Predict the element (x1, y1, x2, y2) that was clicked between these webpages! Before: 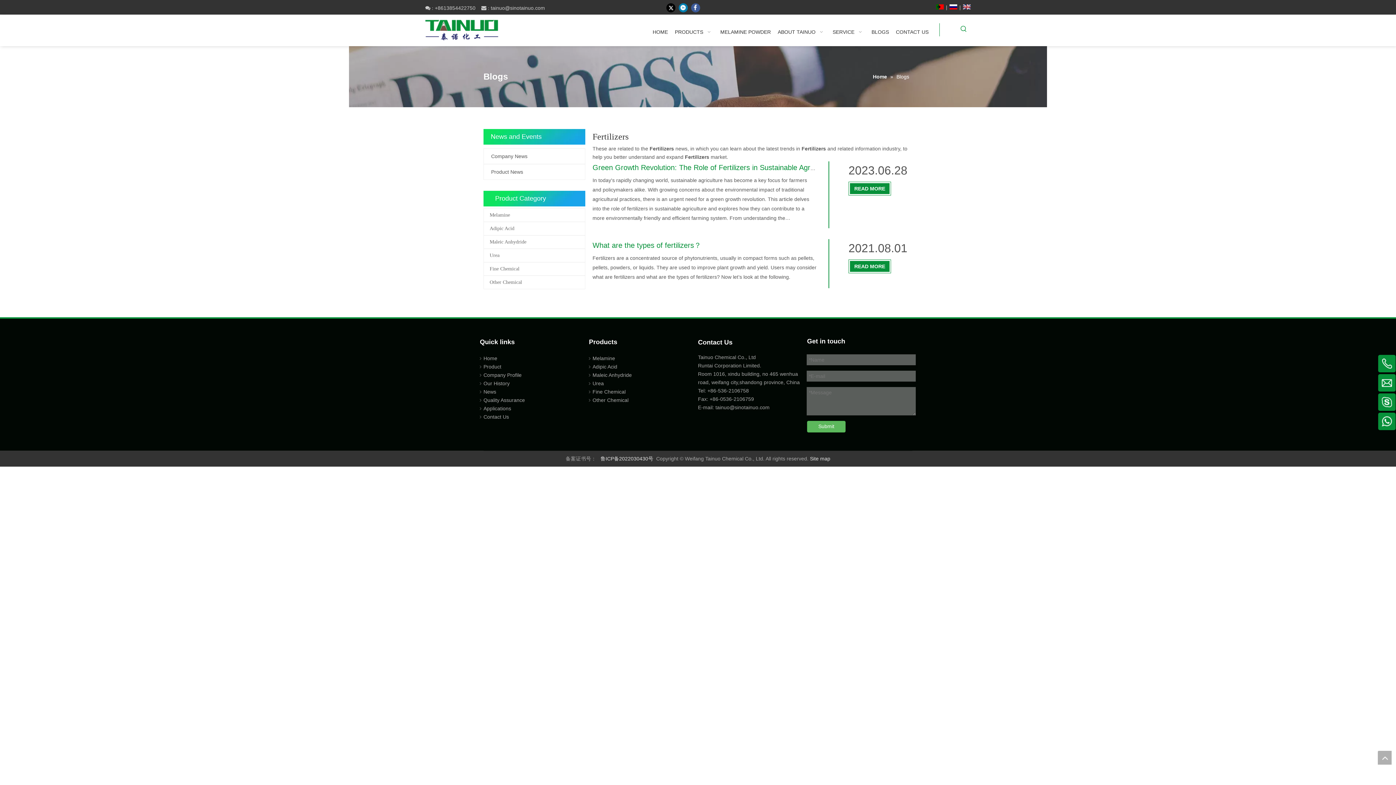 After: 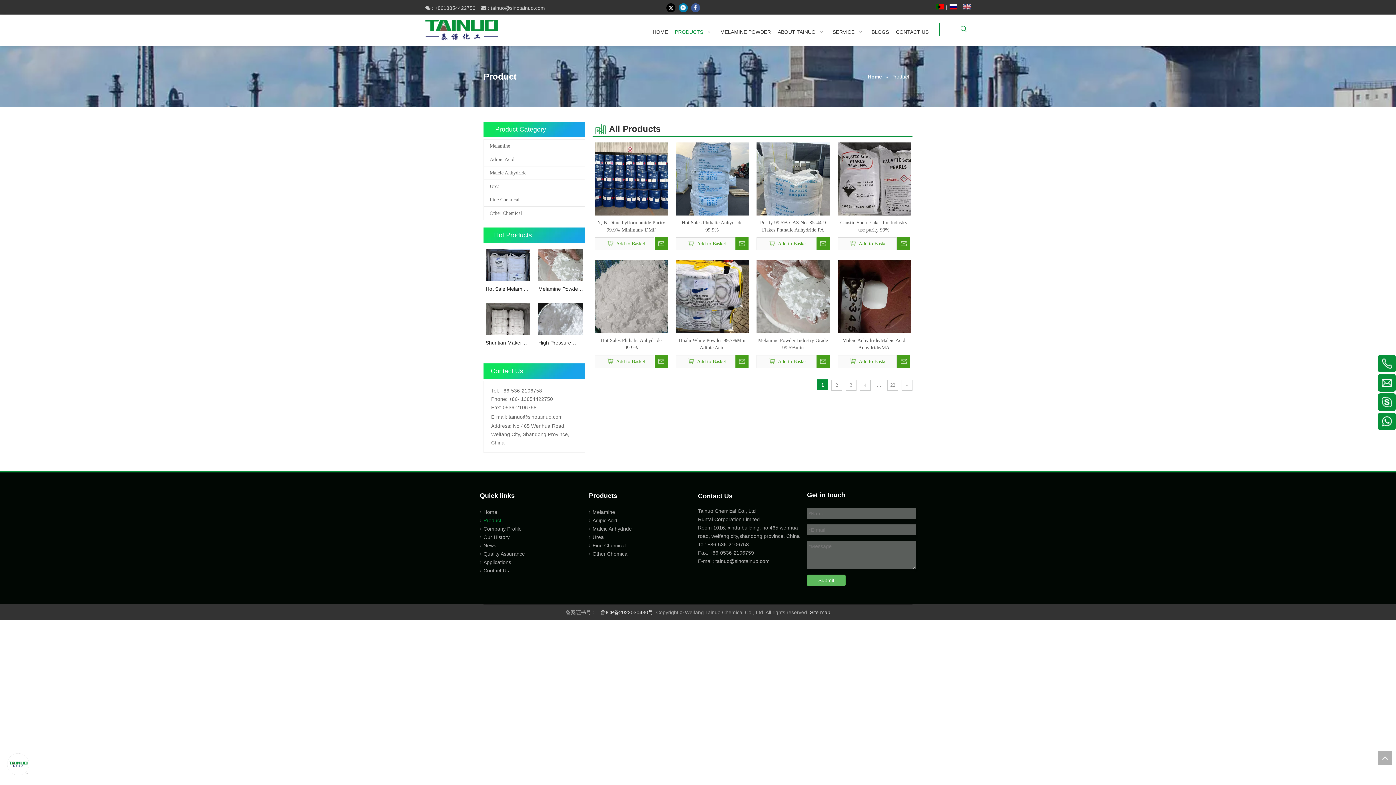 Action: label: Product bbox: (483, 363, 501, 369)